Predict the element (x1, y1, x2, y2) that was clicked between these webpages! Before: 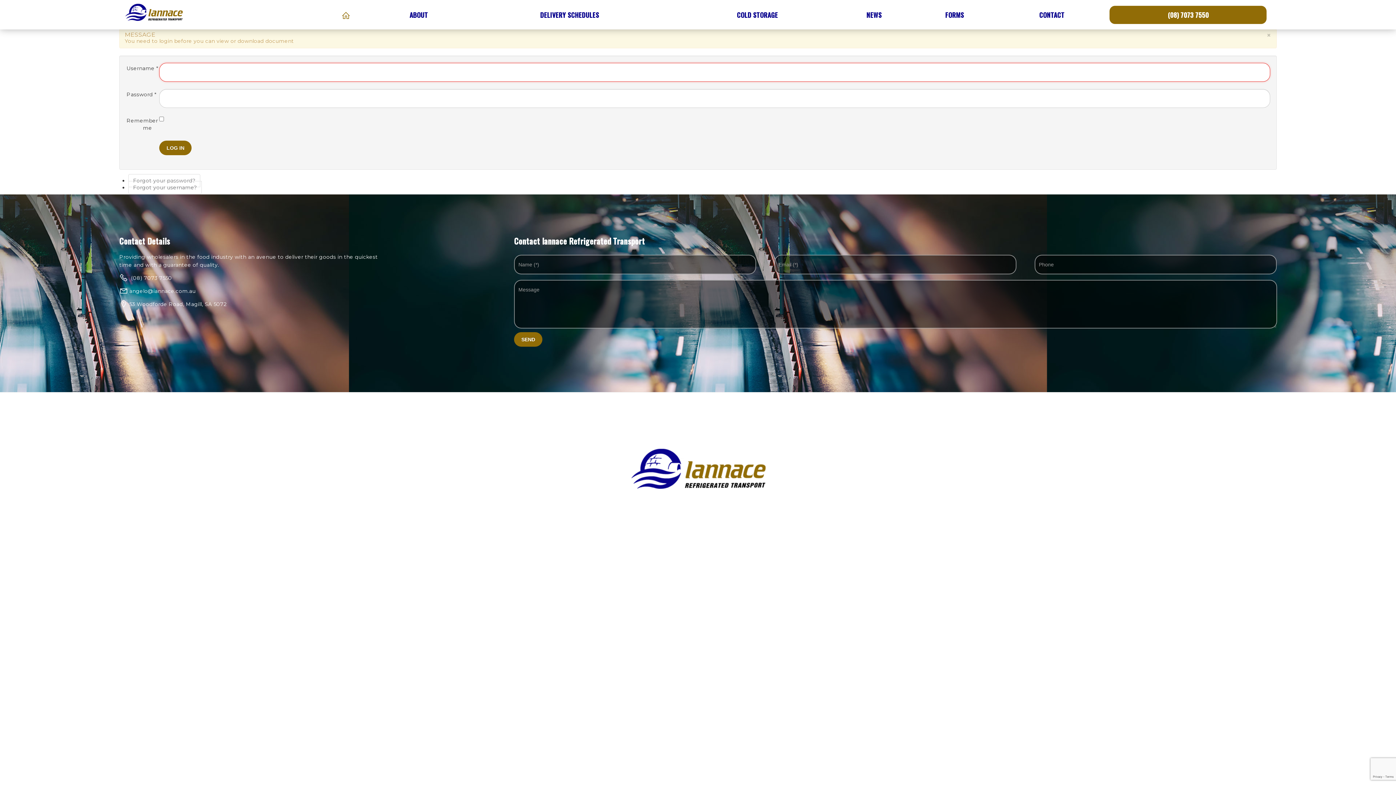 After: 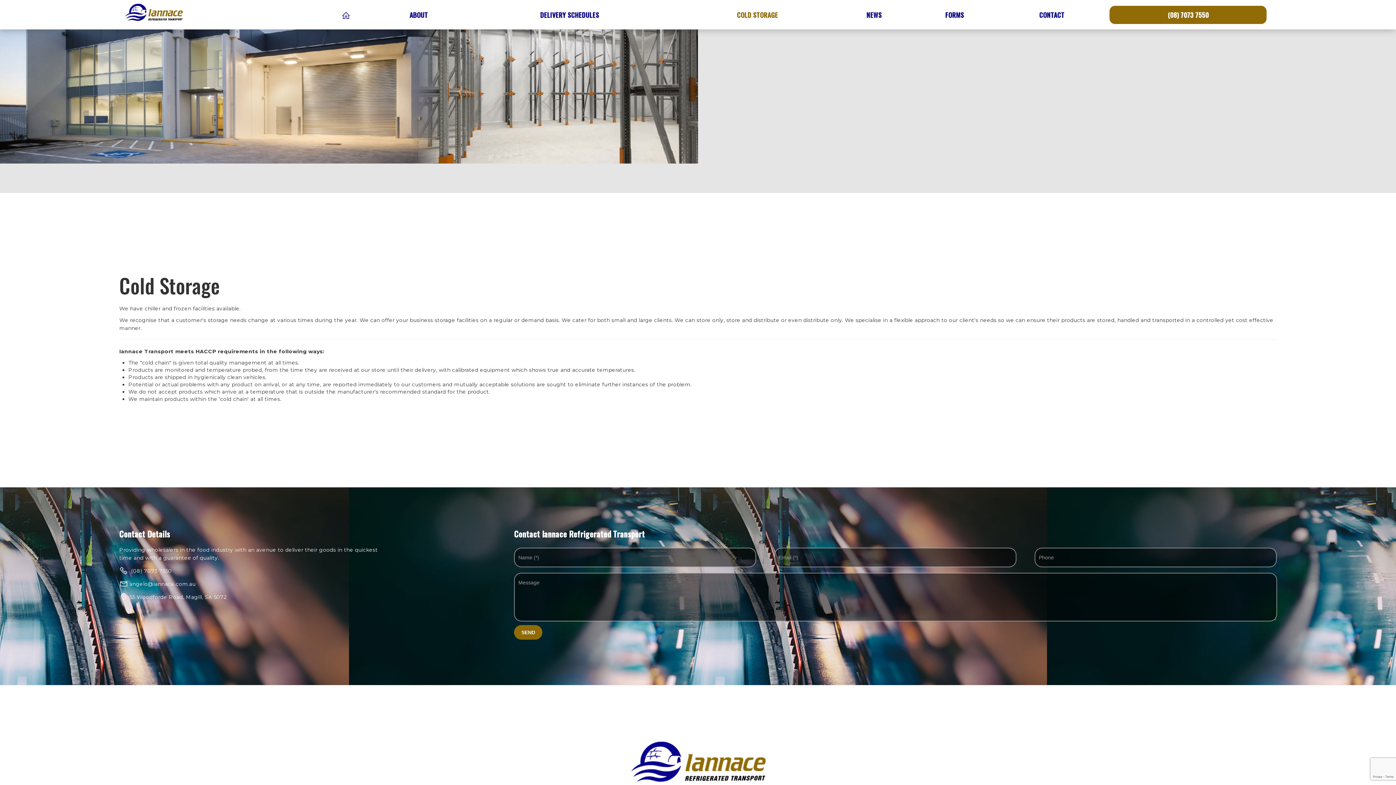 Action: bbox: (678, 0, 836, 29) label: COLD STORAGE